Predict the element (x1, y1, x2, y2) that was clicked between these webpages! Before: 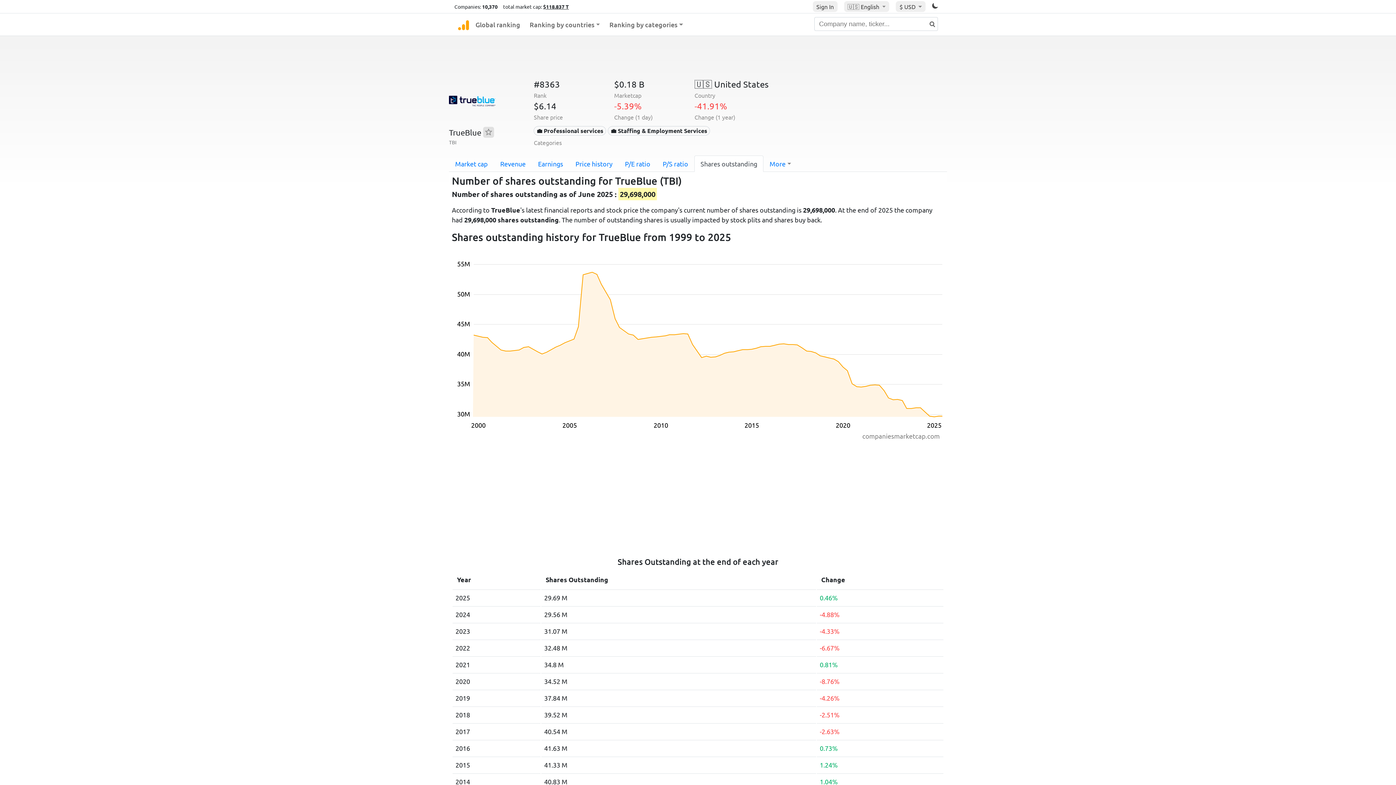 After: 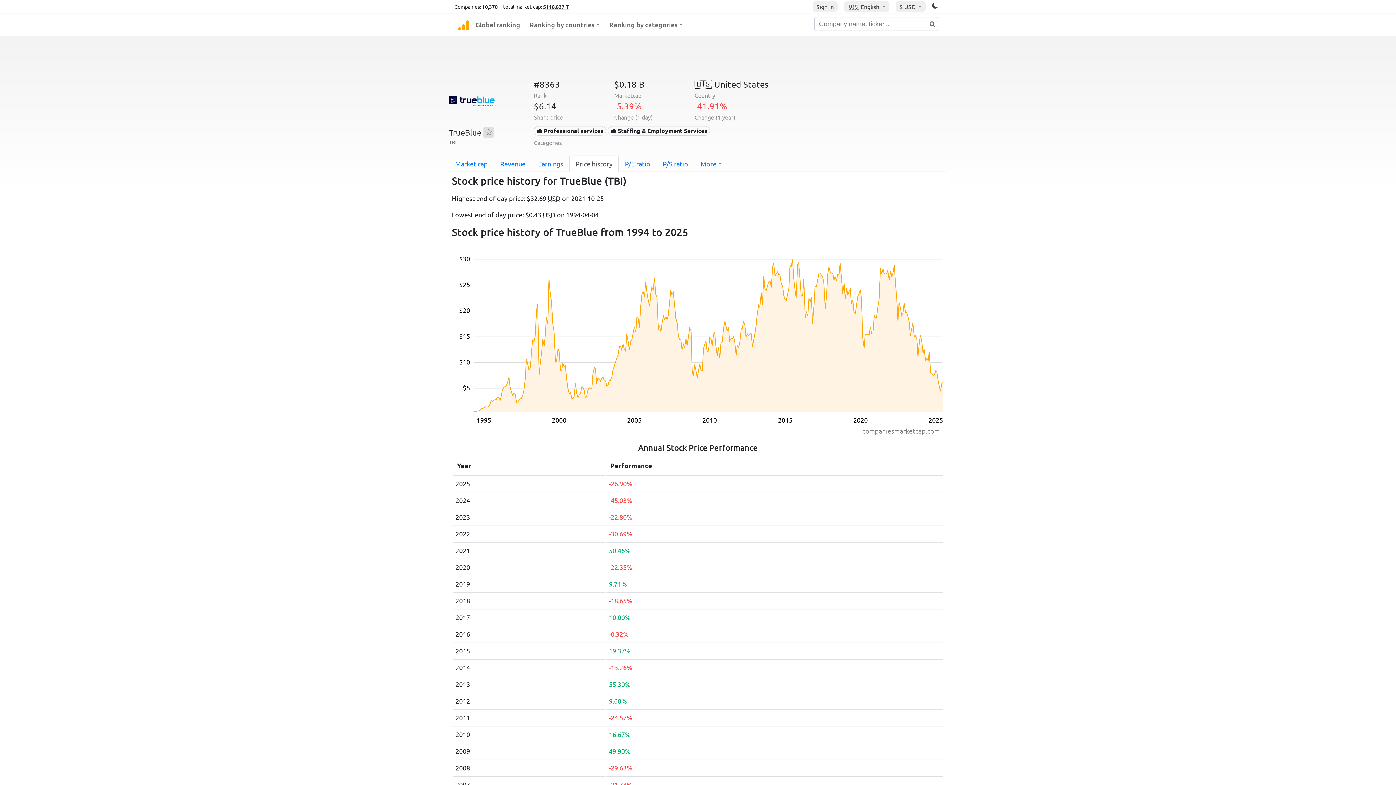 Action: label: Price history bbox: (569, 155, 618, 172)